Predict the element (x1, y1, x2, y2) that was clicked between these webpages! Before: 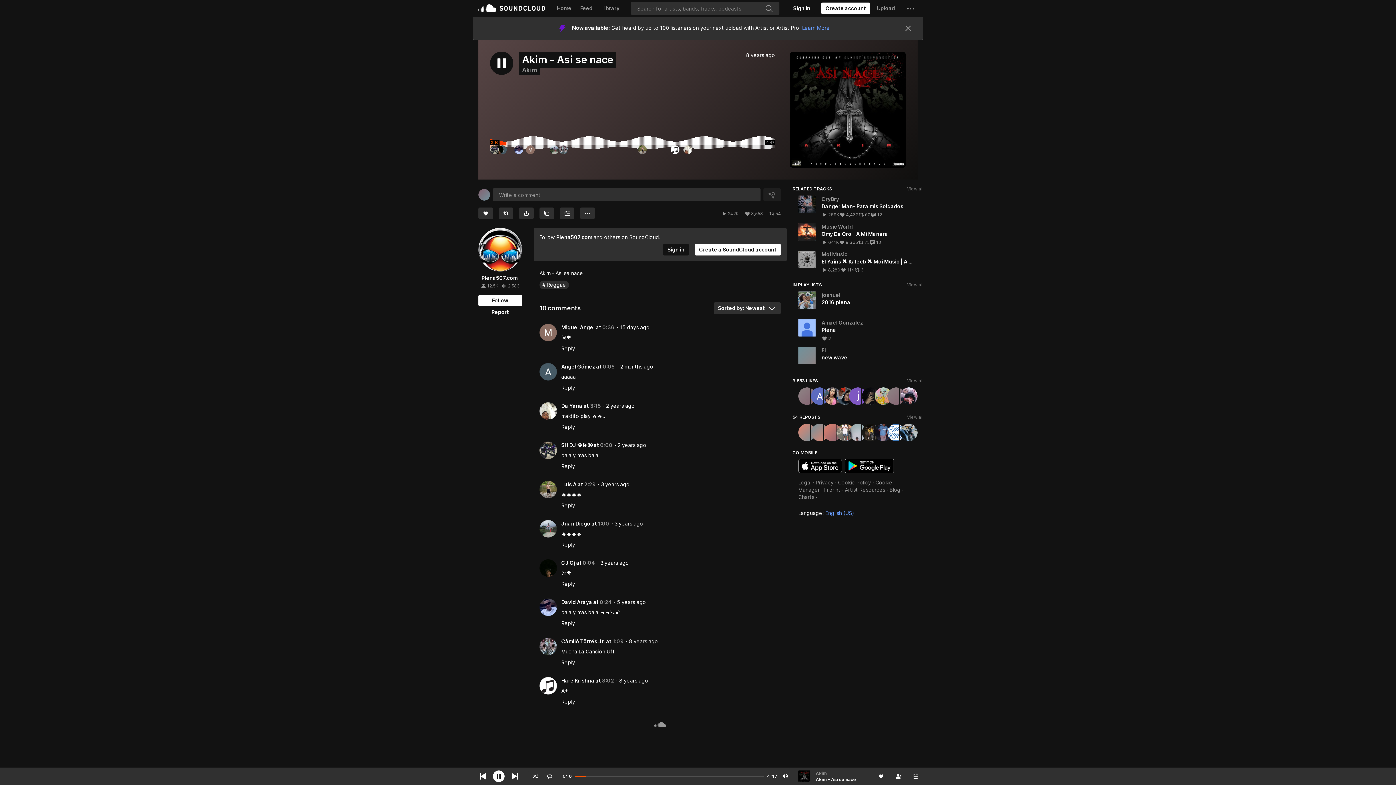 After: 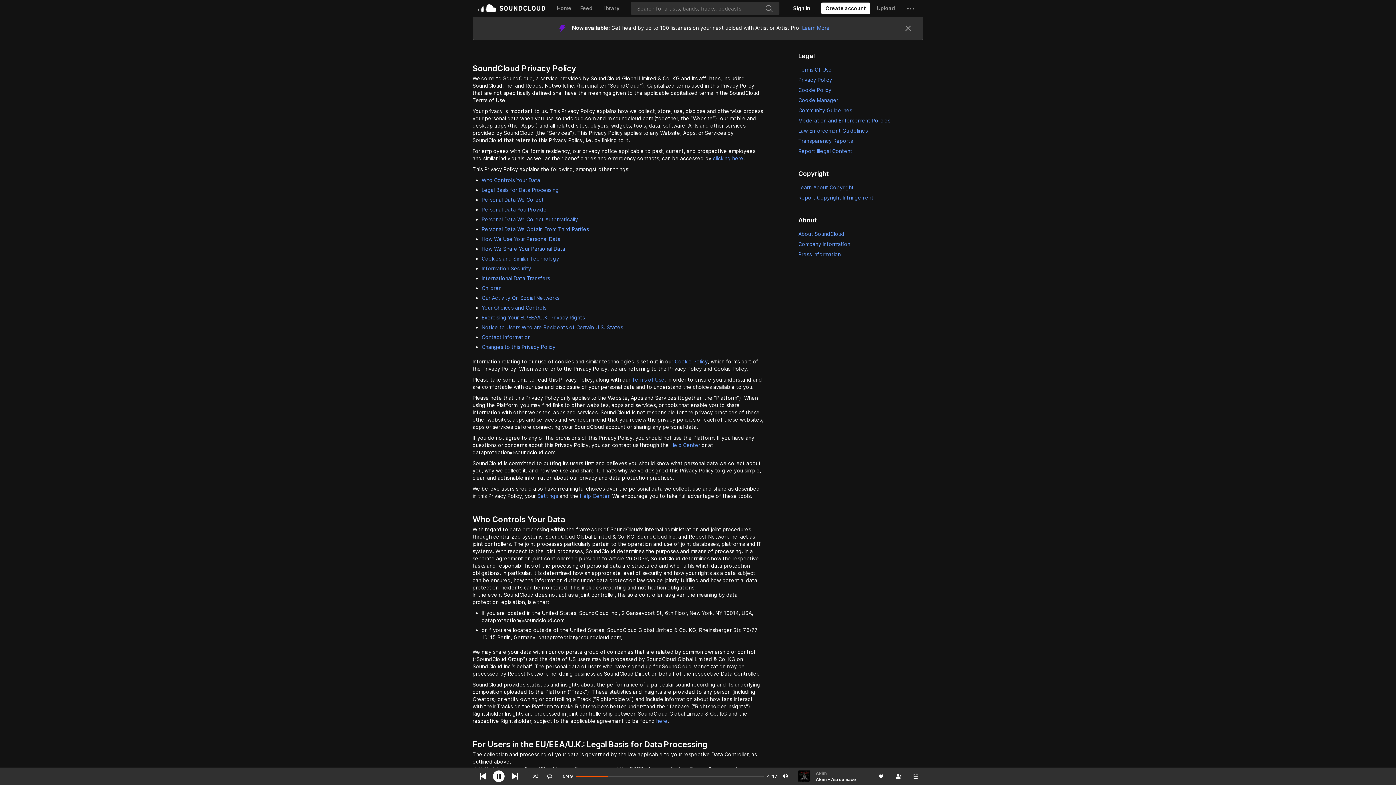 Action: label: Privacy bbox: (816, 454, 833, 460)